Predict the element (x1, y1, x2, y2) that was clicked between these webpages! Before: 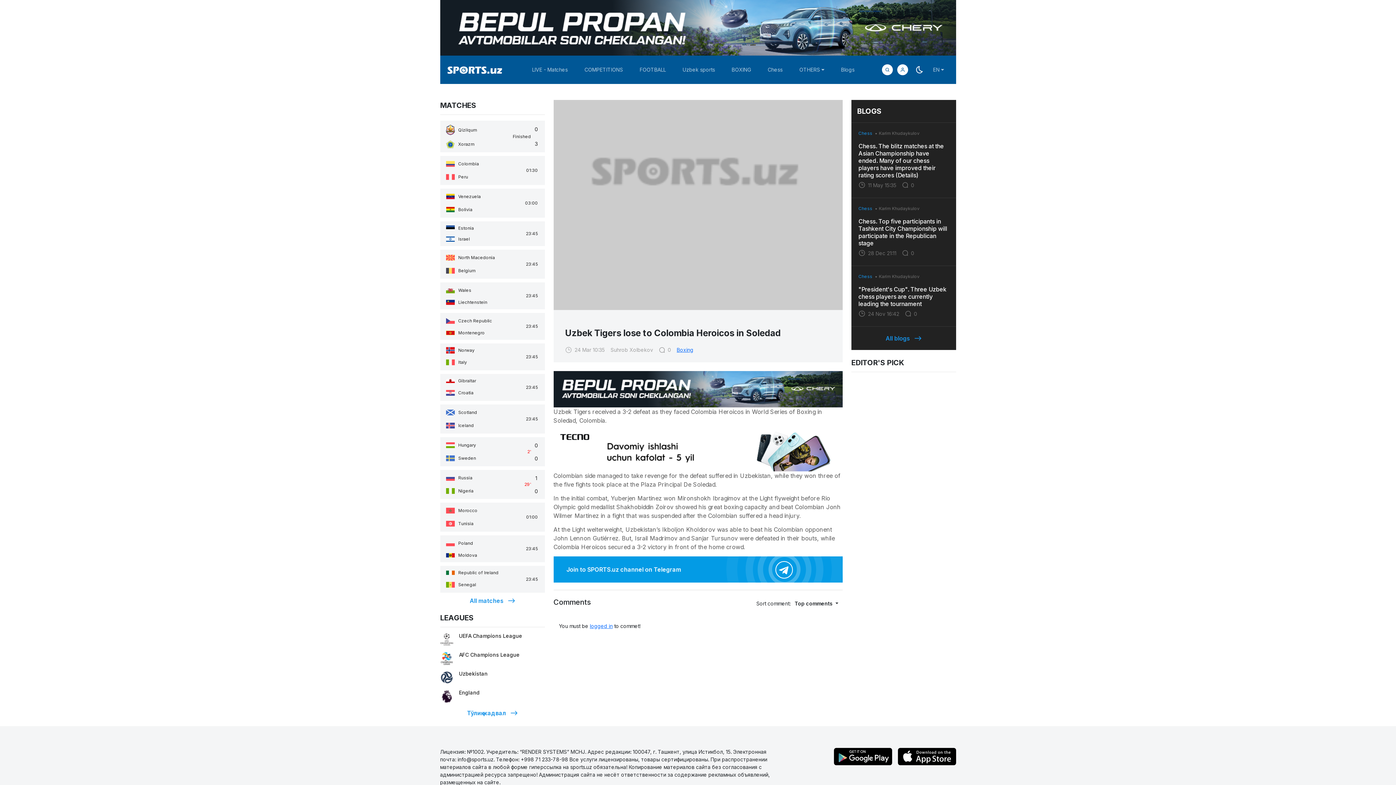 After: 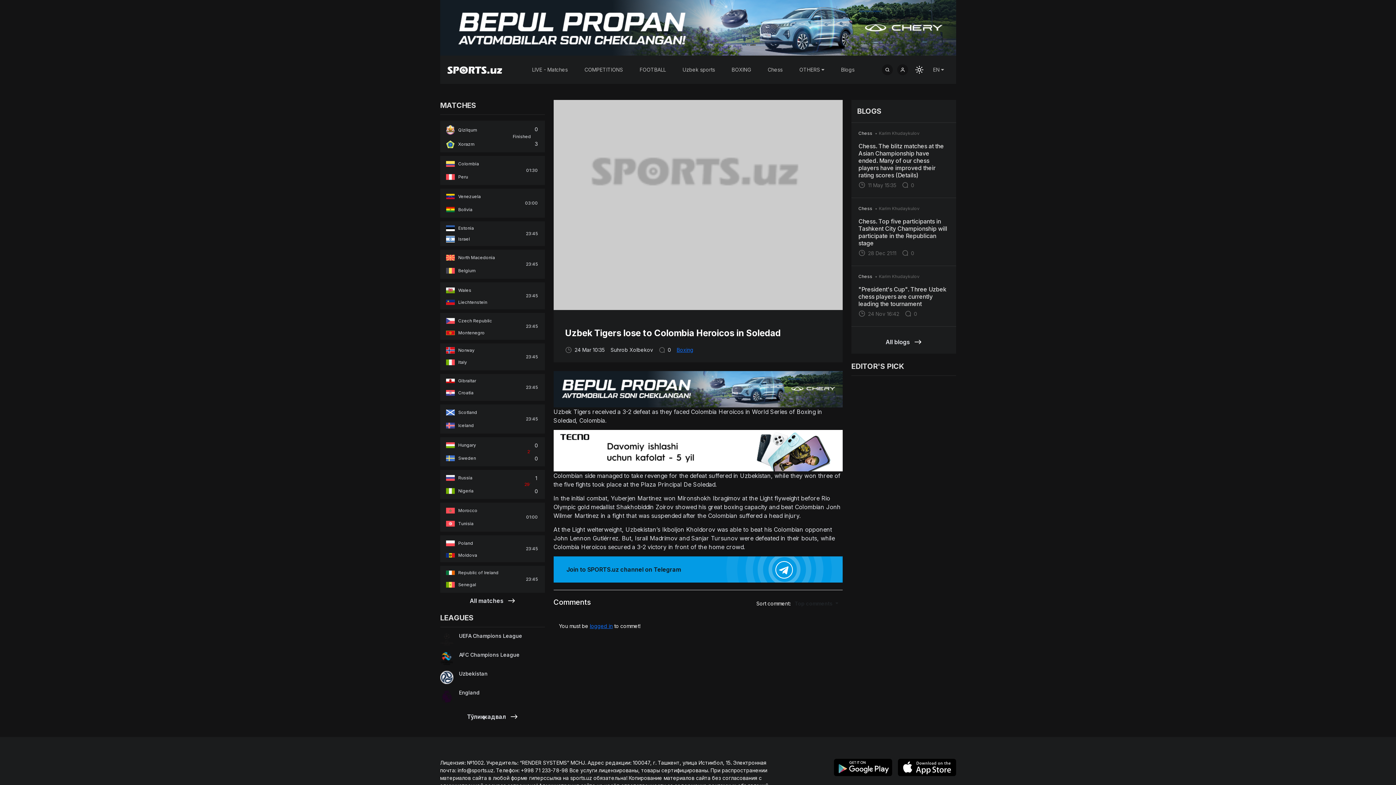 Action: bbox: (912, 62, 926, 76)